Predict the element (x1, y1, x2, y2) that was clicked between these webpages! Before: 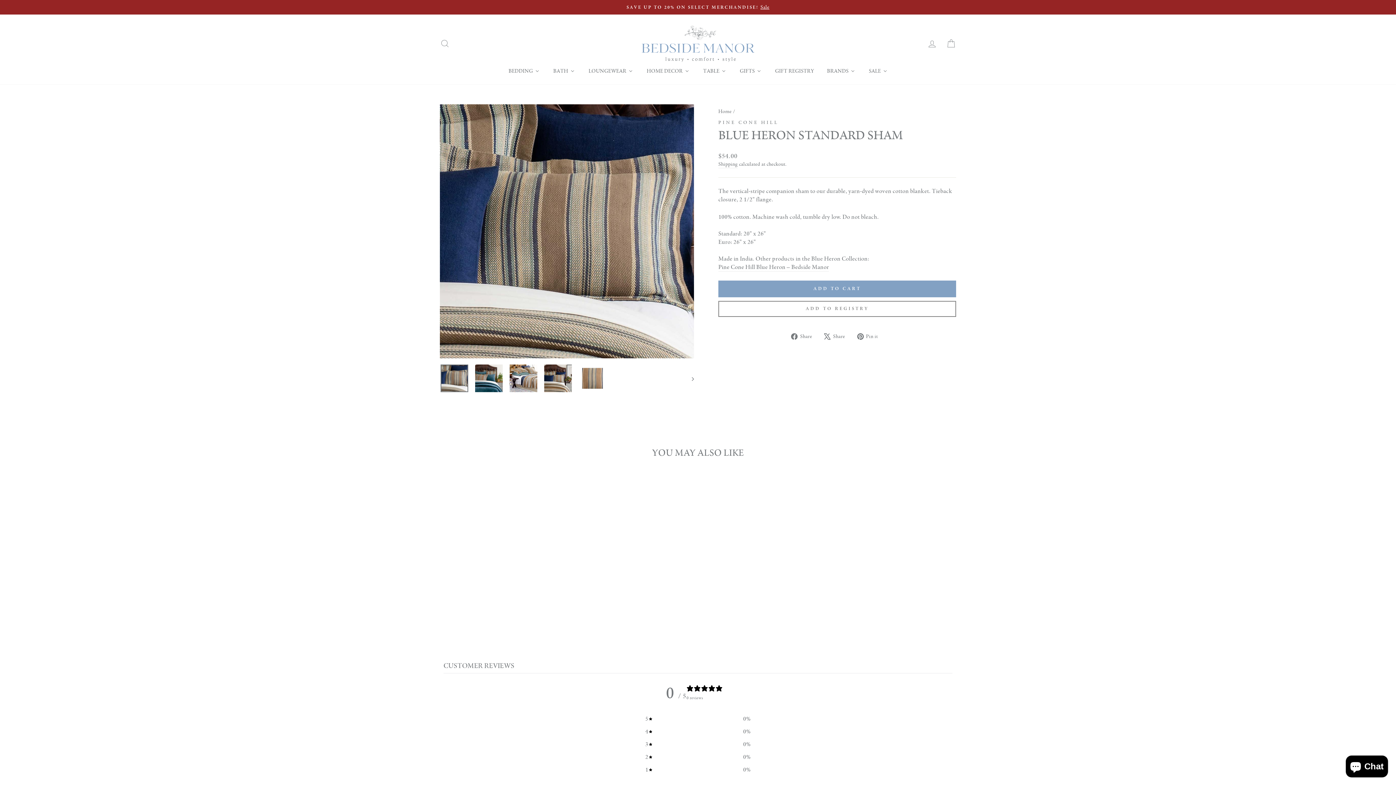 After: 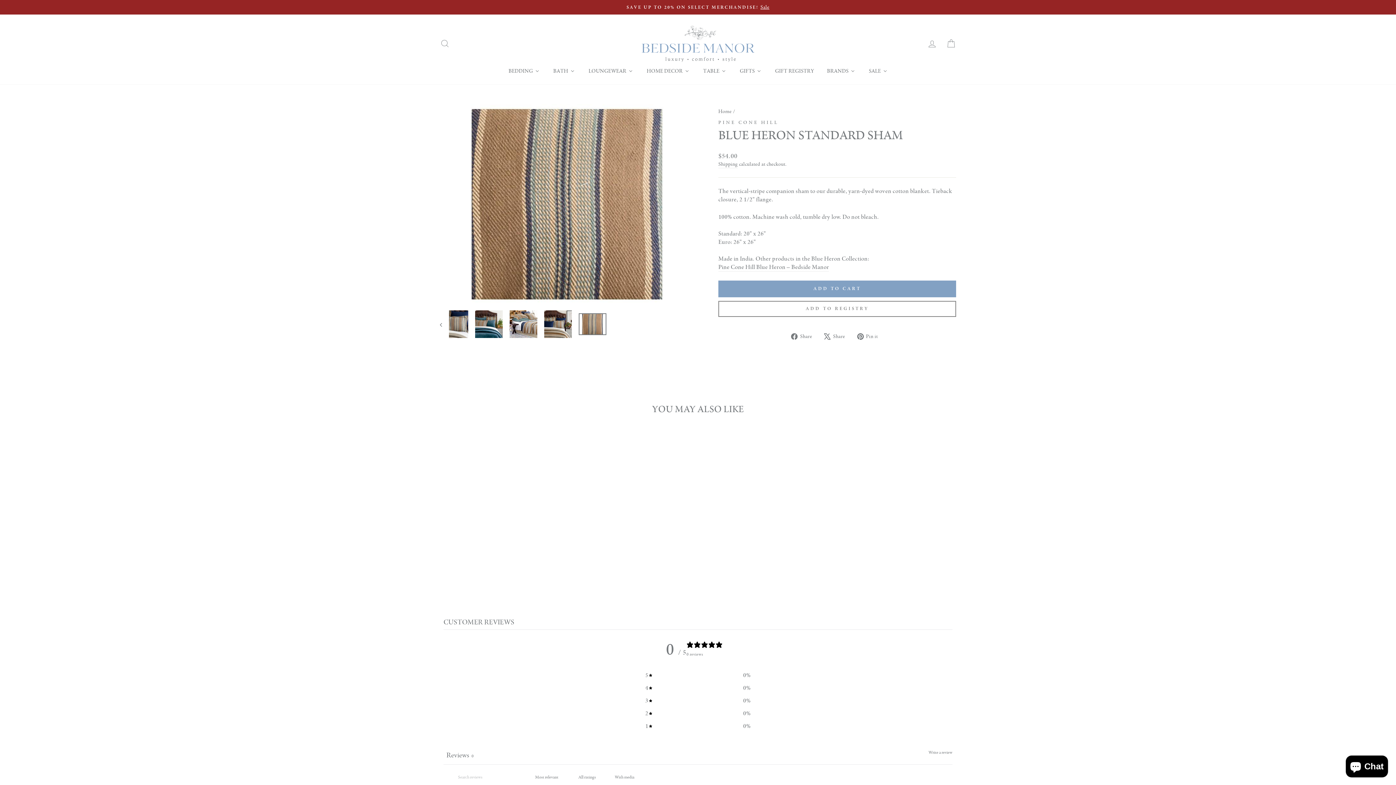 Action: bbox: (578, 367, 606, 389)